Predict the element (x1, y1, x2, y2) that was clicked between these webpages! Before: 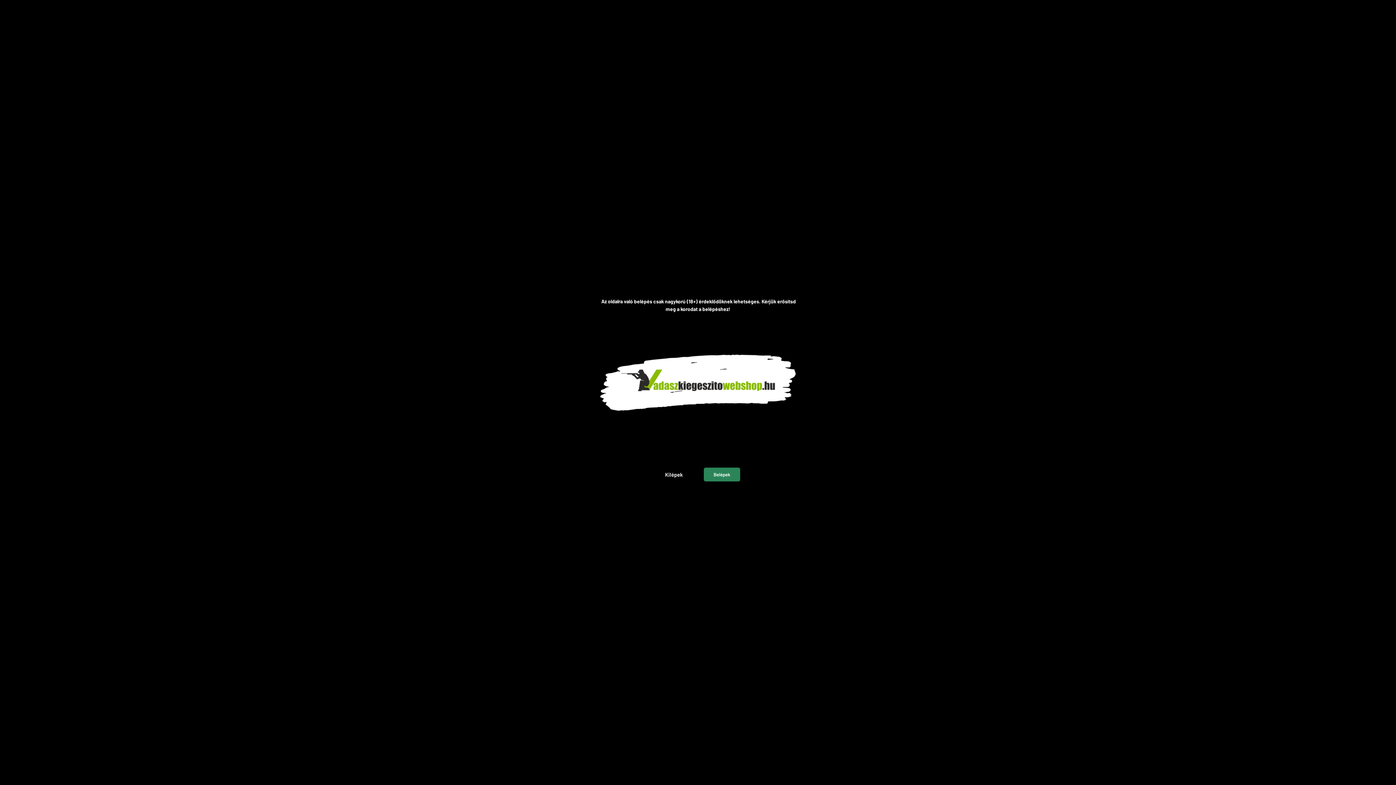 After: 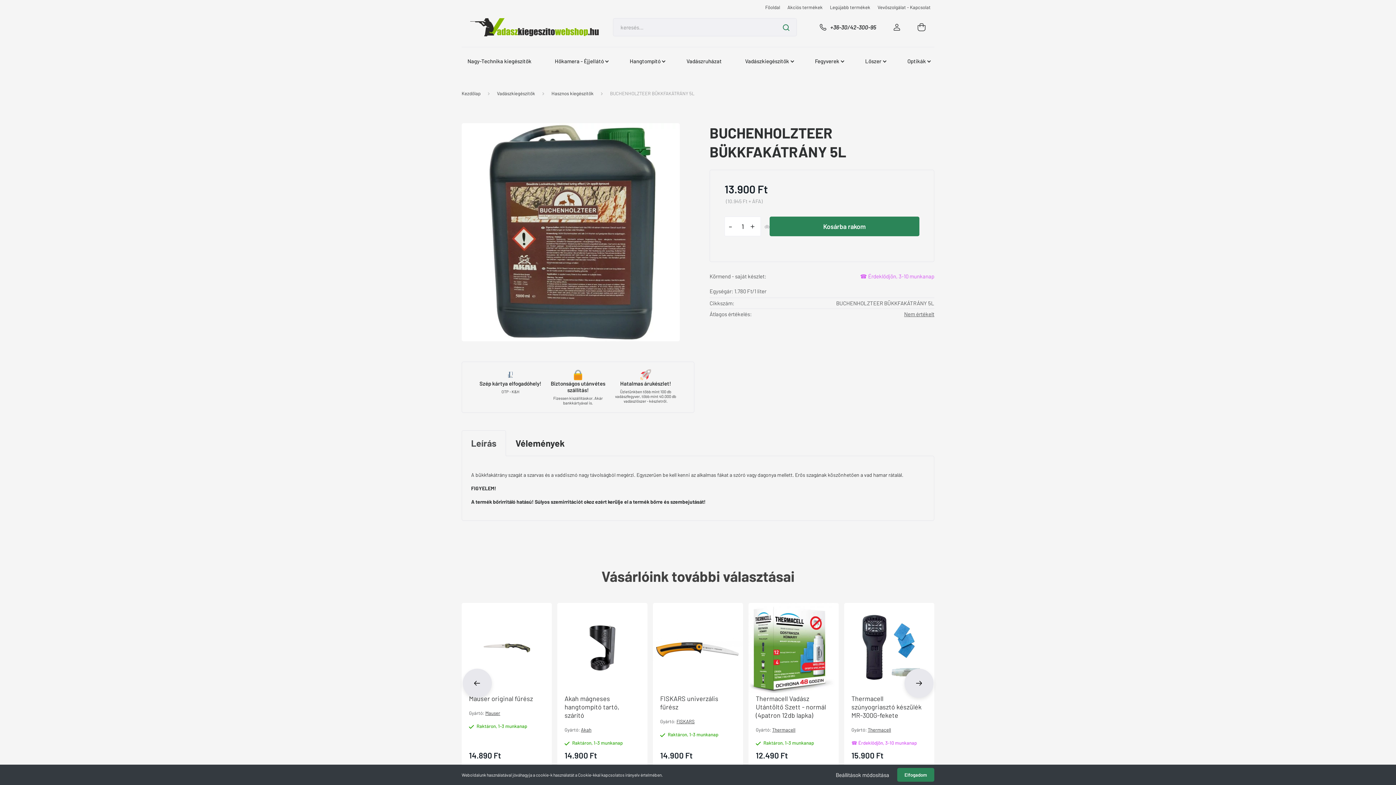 Action: label: Belépek bbox: (704, 467, 740, 481)